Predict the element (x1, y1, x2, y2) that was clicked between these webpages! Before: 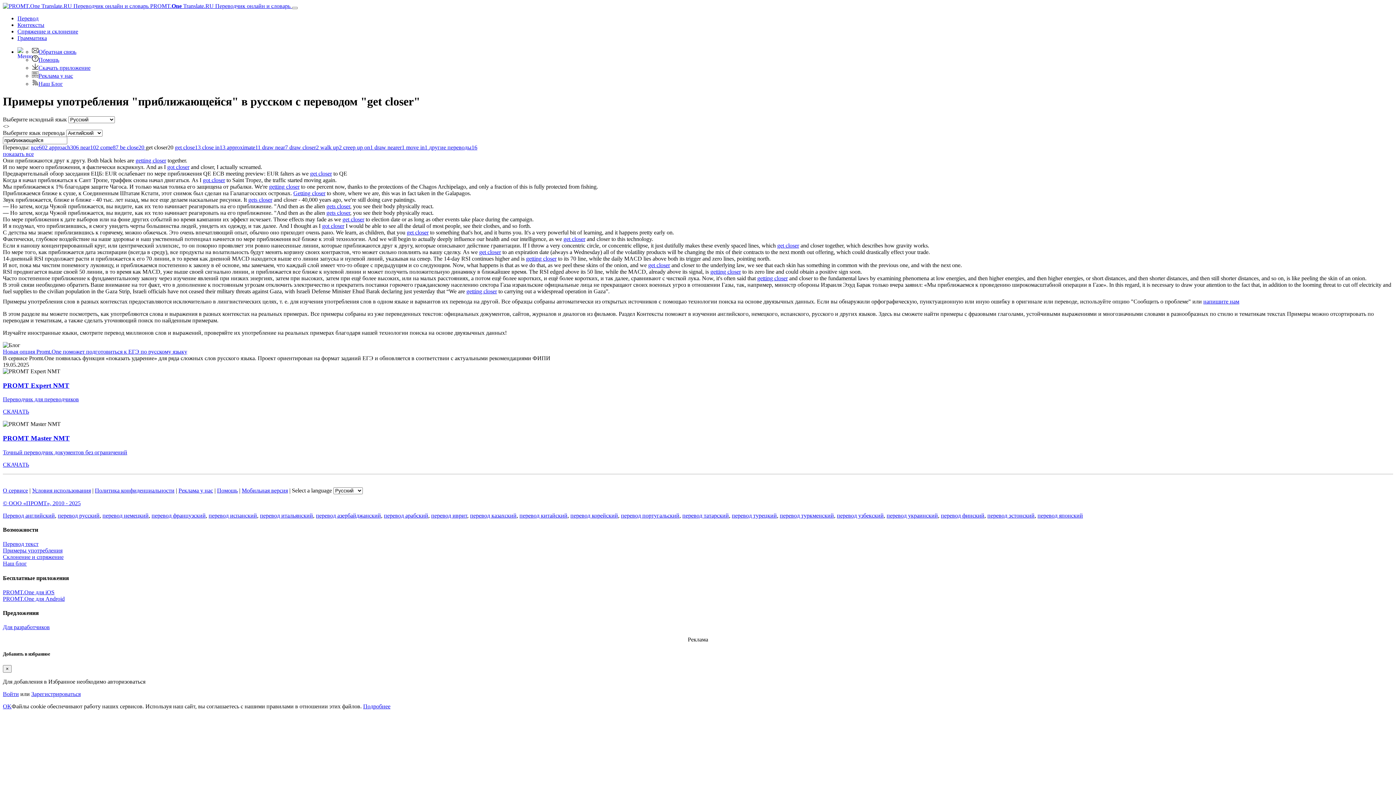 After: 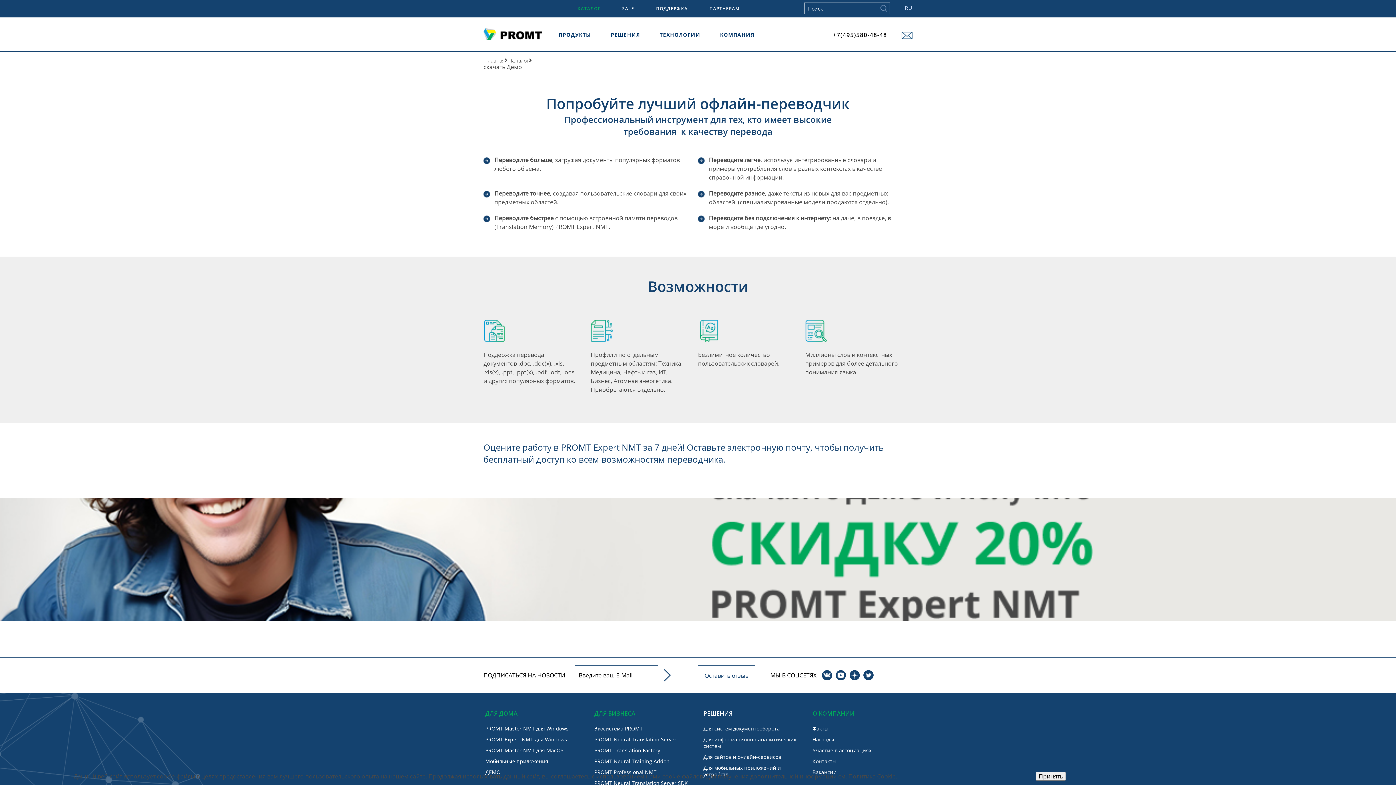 Action: label: PROMT Expert NMT bbox: (2, 381, 69, 389)